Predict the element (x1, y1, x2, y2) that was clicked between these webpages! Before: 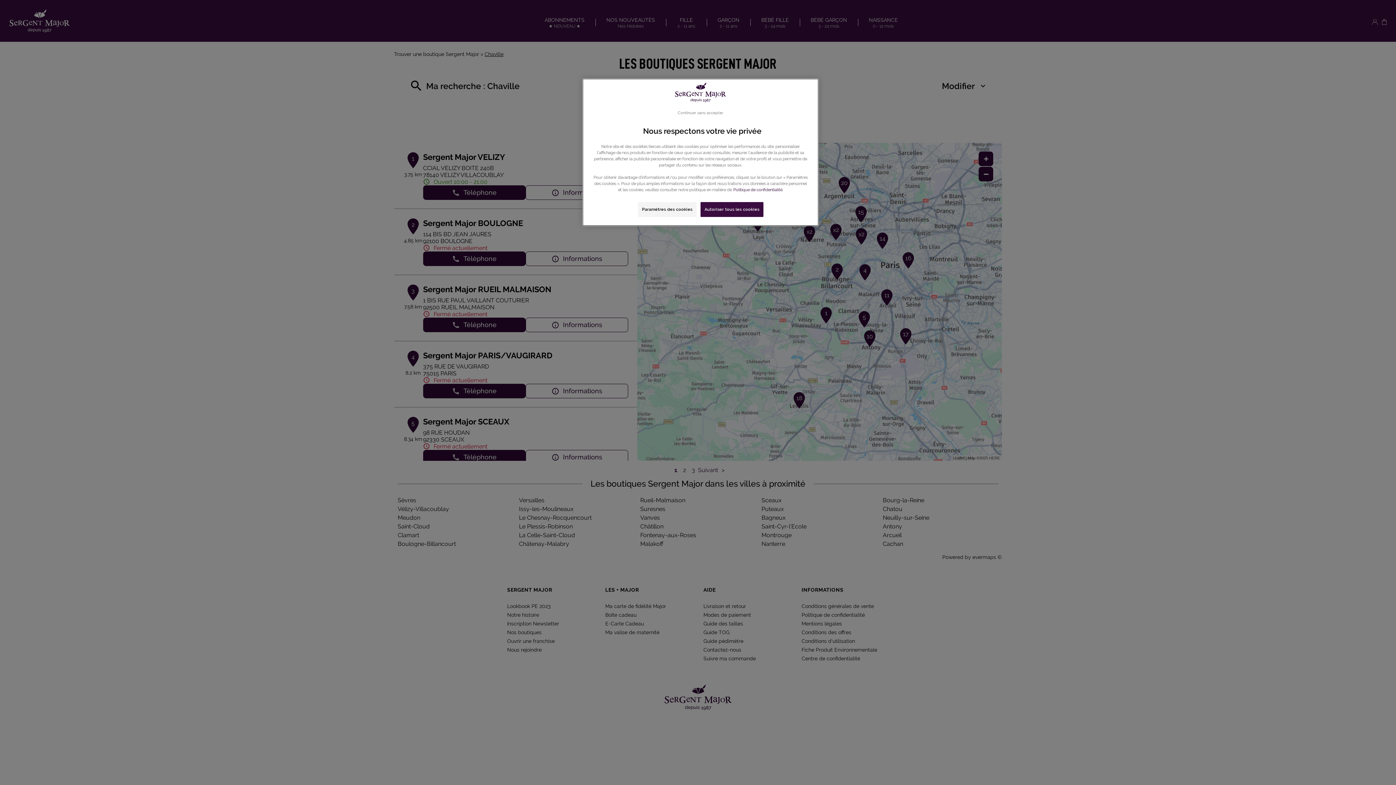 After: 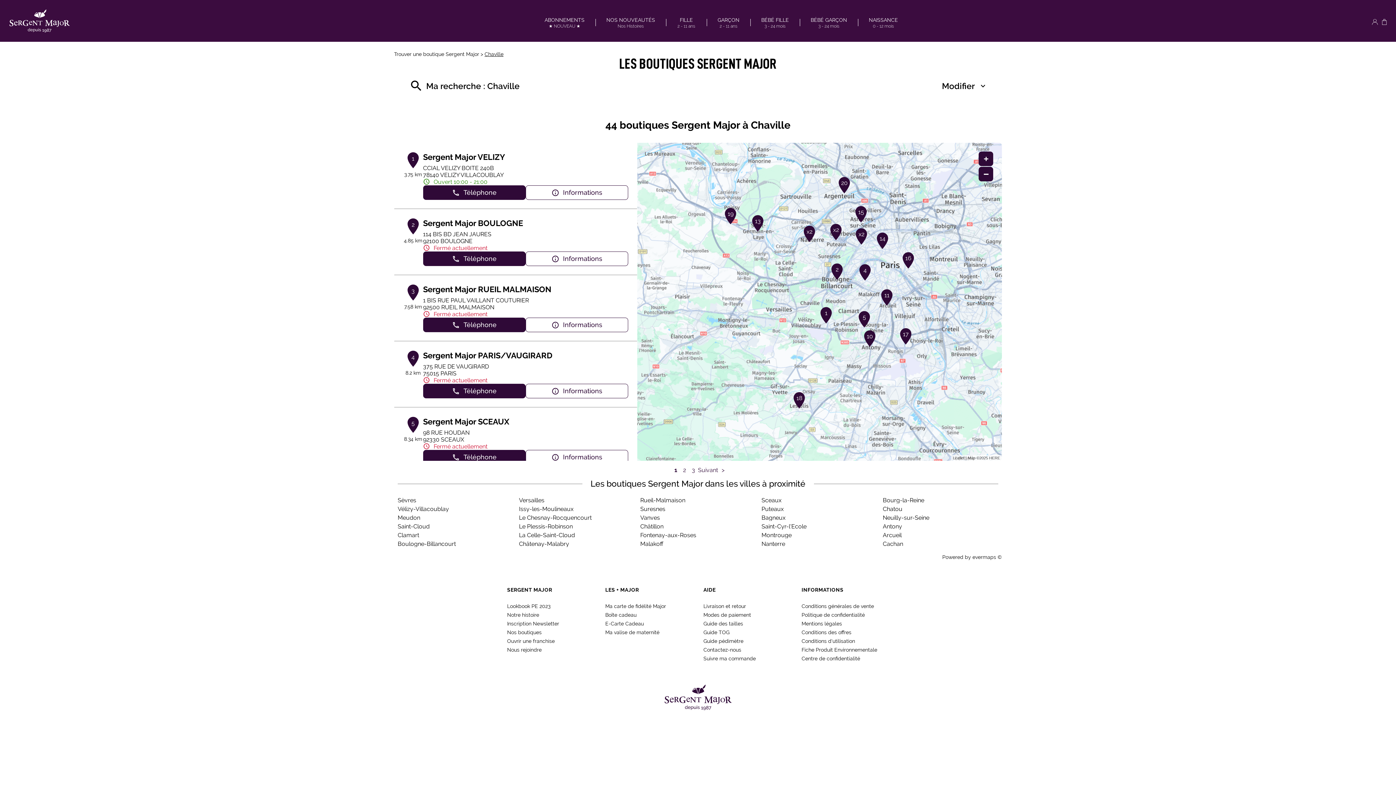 Action: bbox: (677, 110, 723, 115) label: Continuer sans accepter